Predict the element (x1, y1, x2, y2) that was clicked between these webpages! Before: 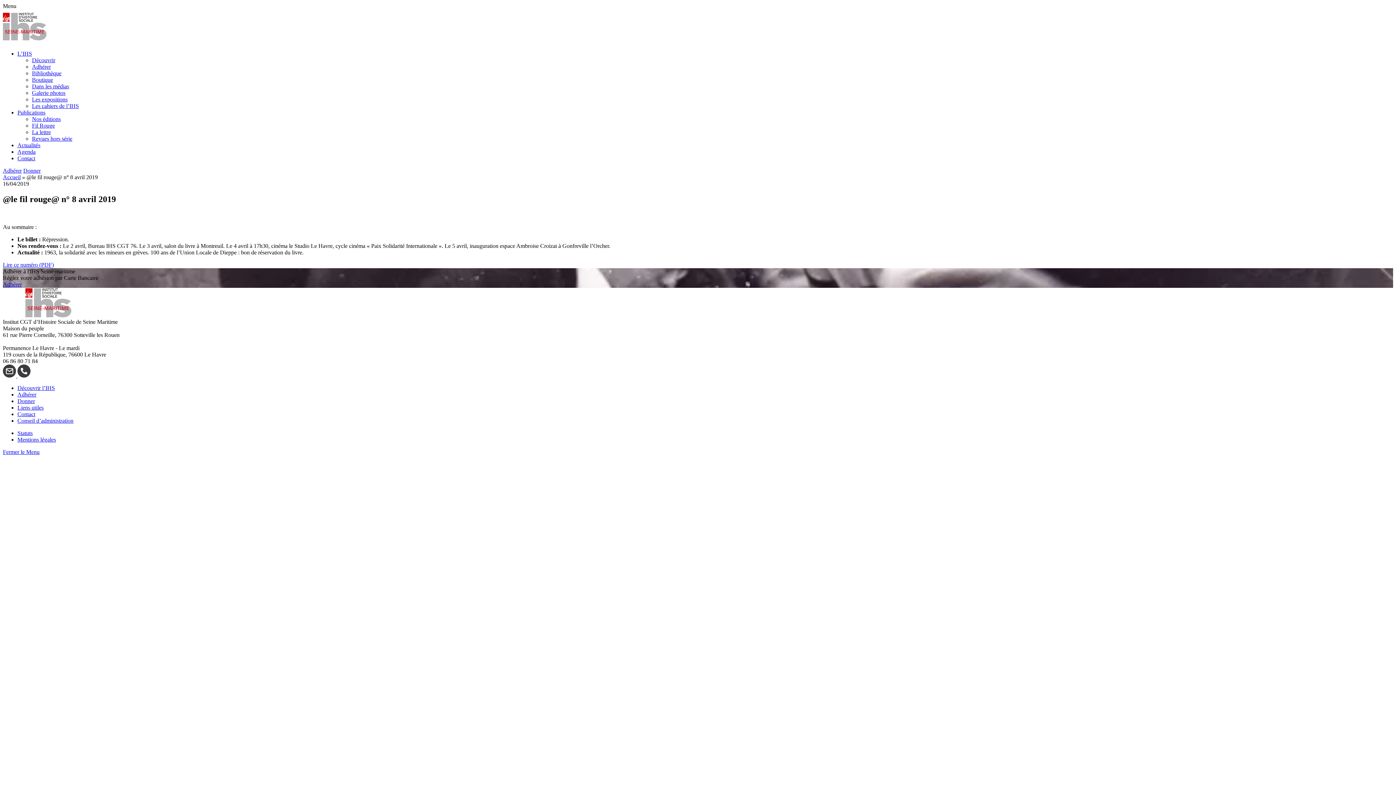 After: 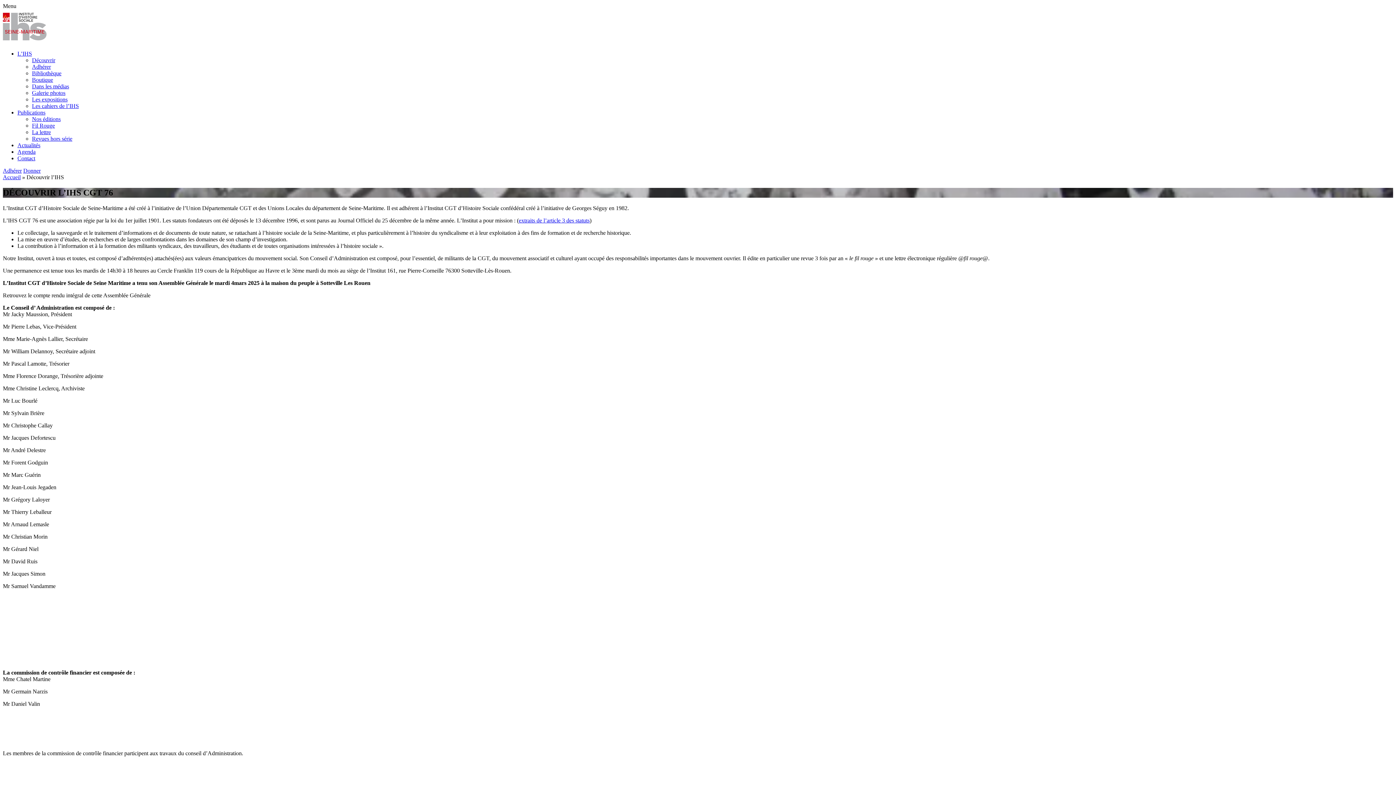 Action: bbox: (32, 57, 55, 63) label: Découvrir